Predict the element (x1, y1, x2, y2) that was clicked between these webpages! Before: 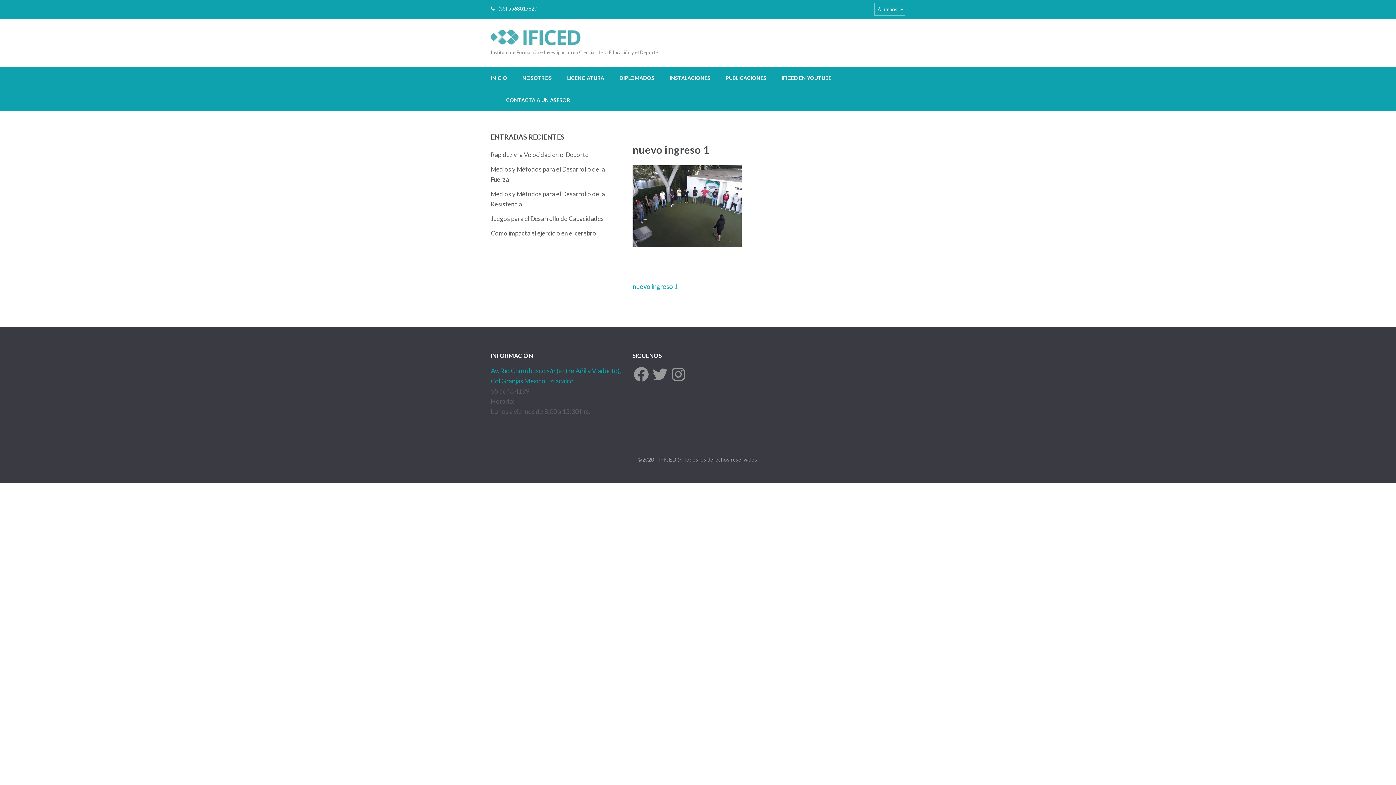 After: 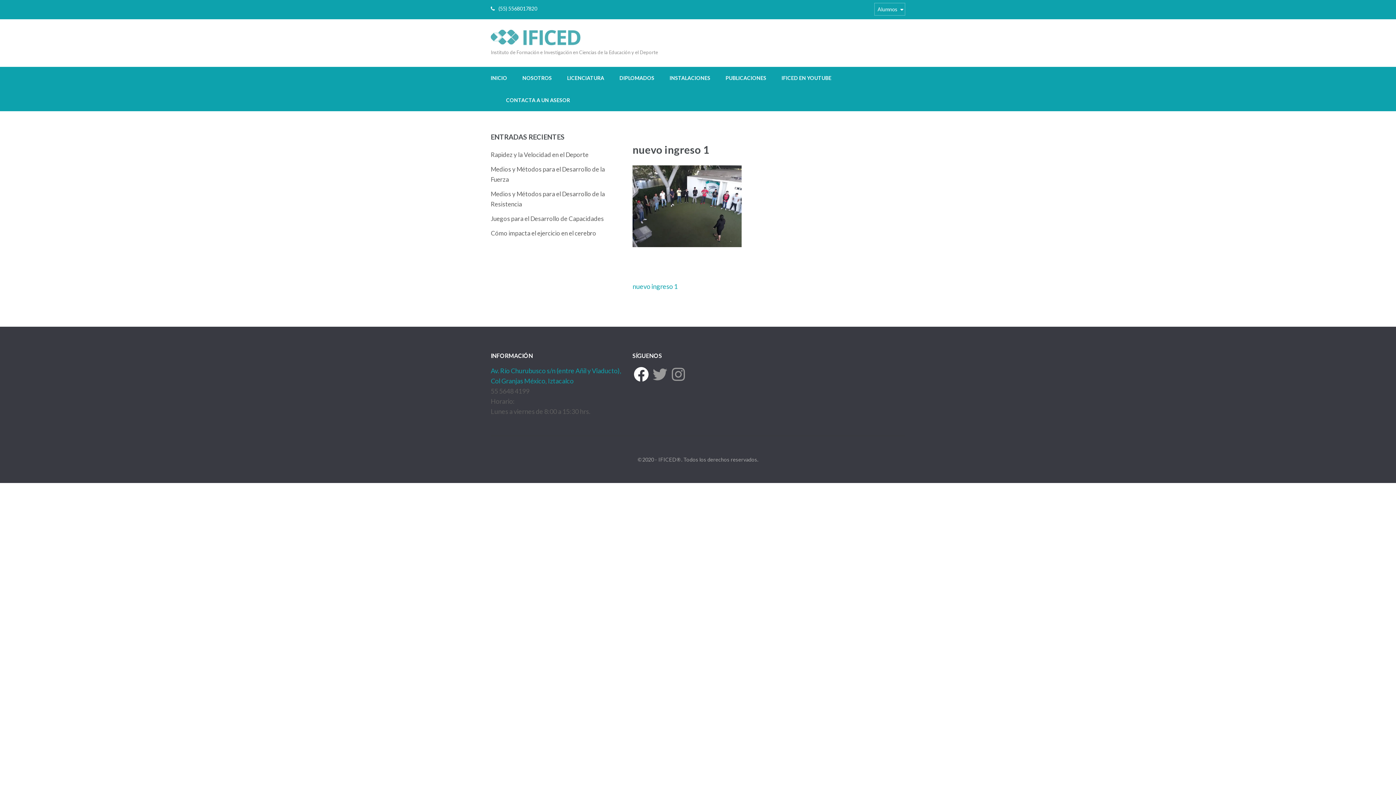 Action: label: Facebook bbox: (632, 365, 650, 383)